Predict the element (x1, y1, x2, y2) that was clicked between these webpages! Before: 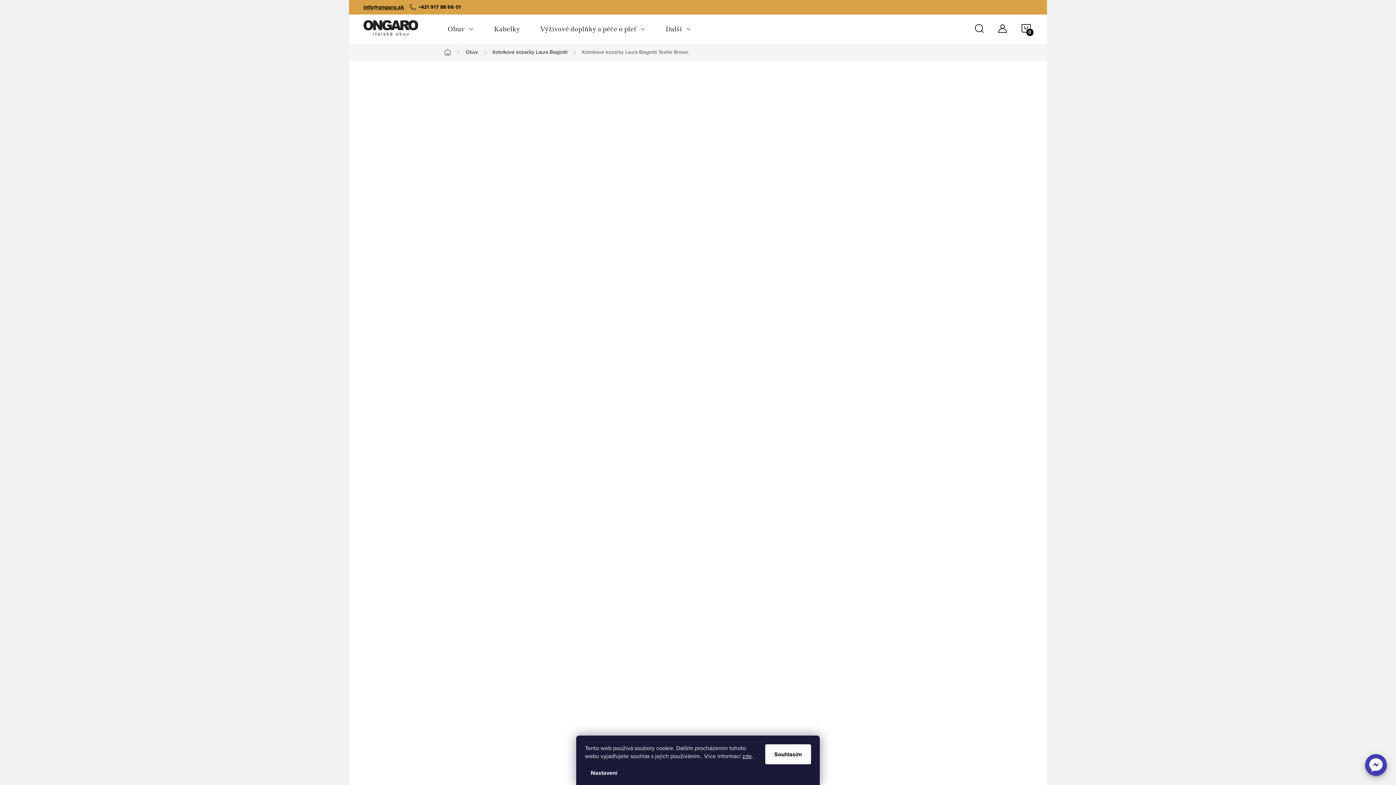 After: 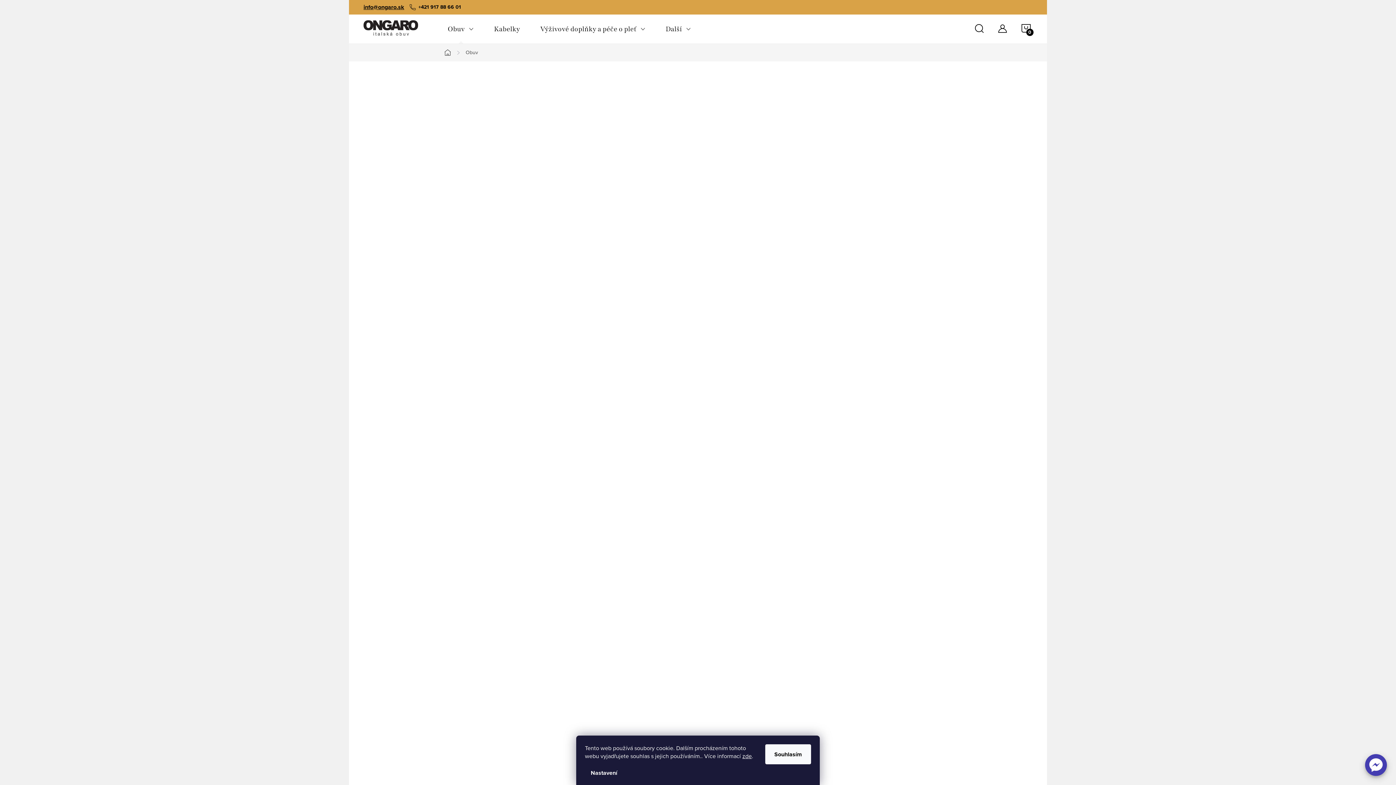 Action: bbox: (437, 14, 484, 43) label: Obuv